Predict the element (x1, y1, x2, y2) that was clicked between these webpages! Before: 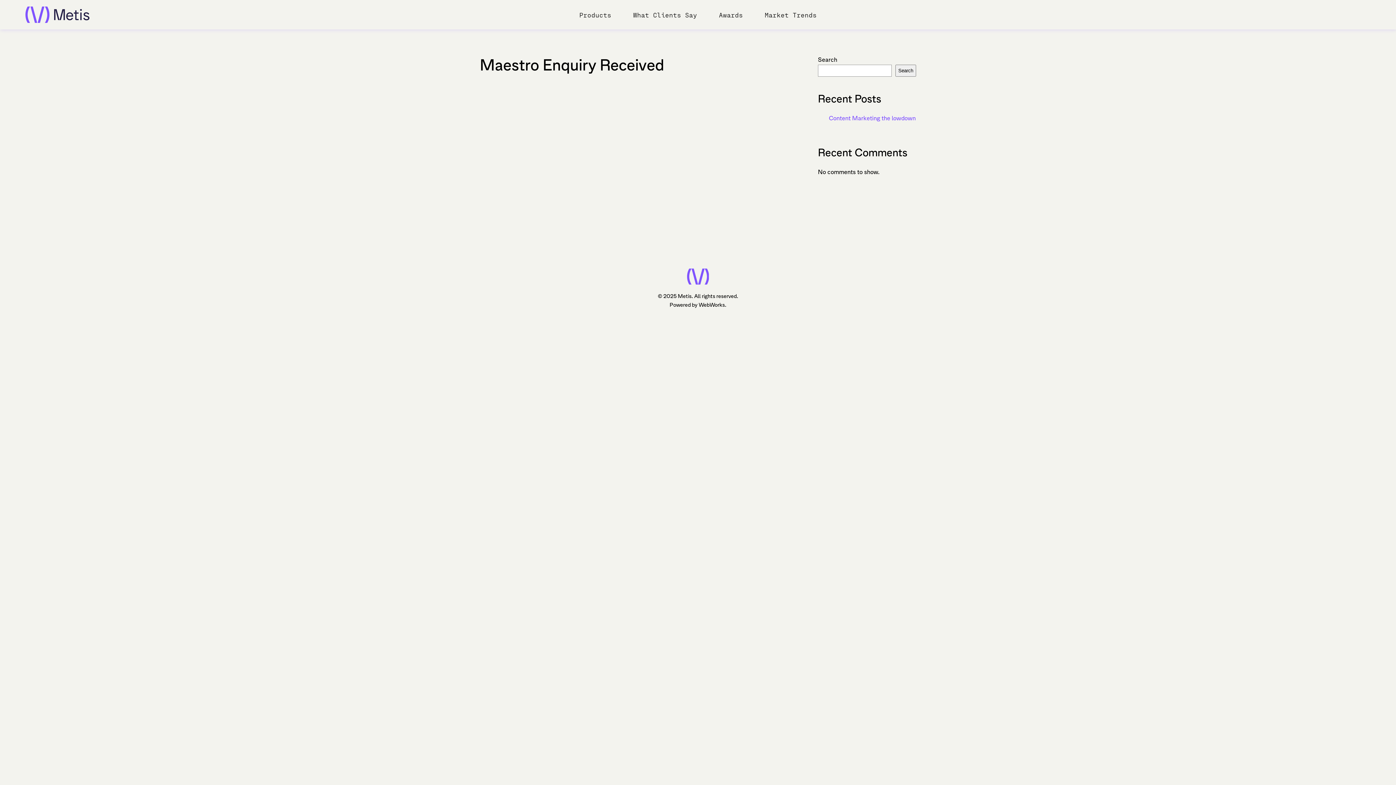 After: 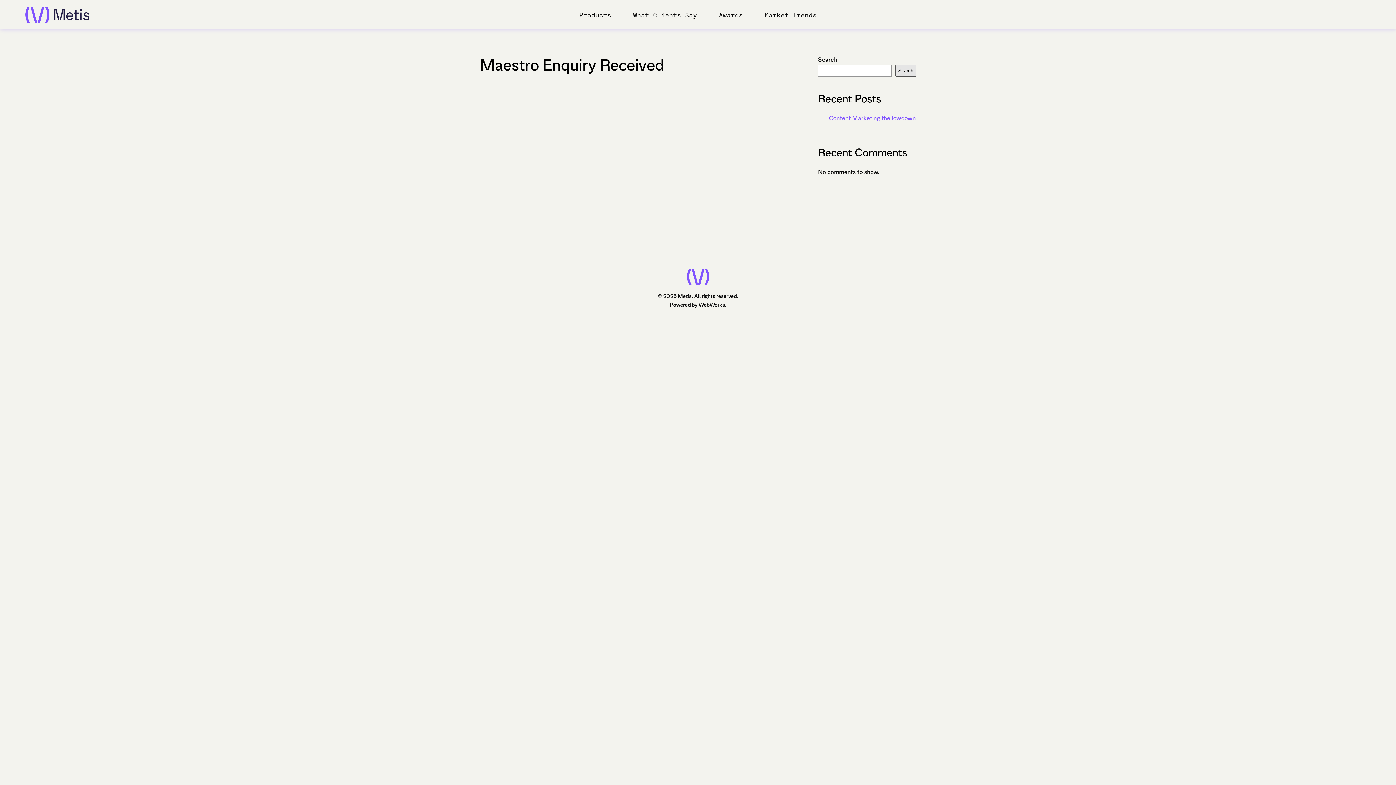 Action: label: Search bbox: (895, 64, 916, 76)